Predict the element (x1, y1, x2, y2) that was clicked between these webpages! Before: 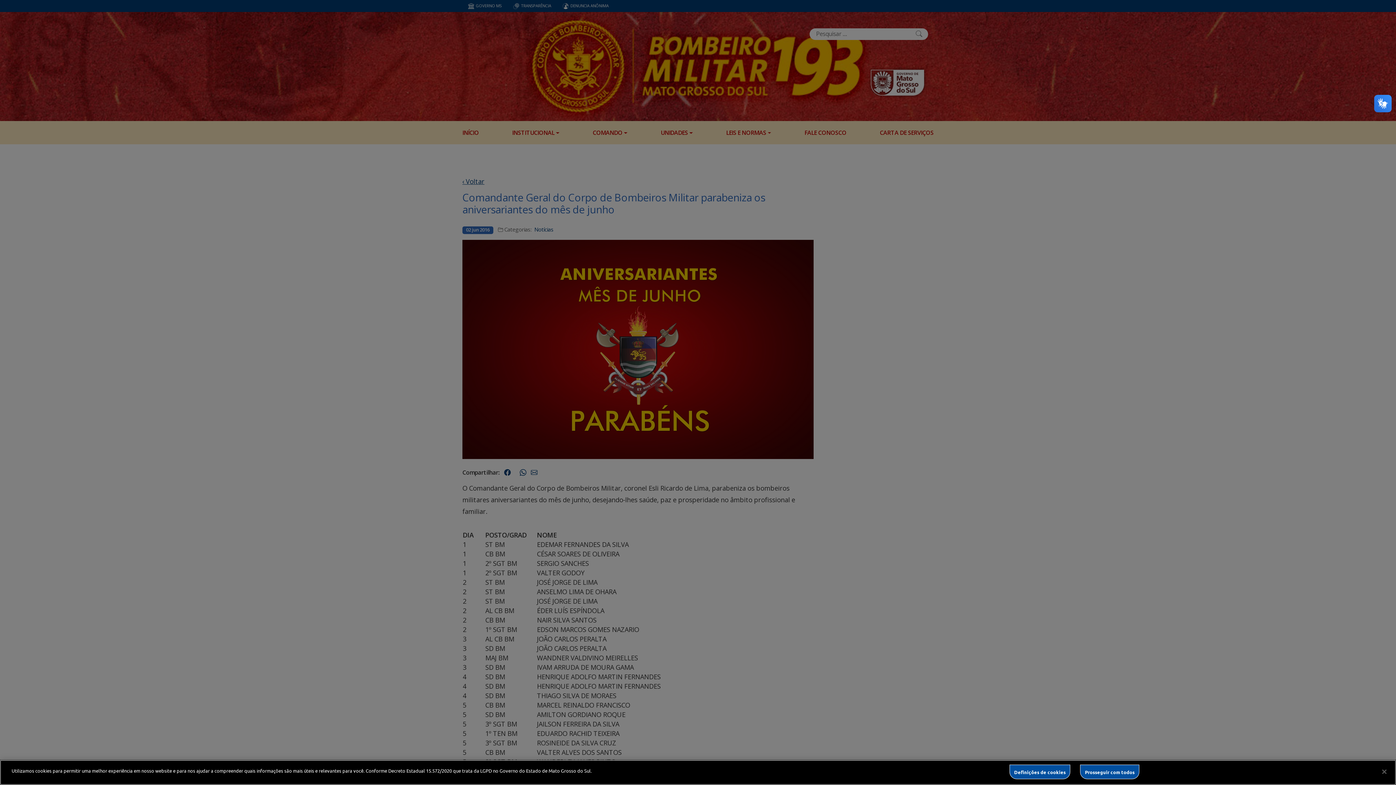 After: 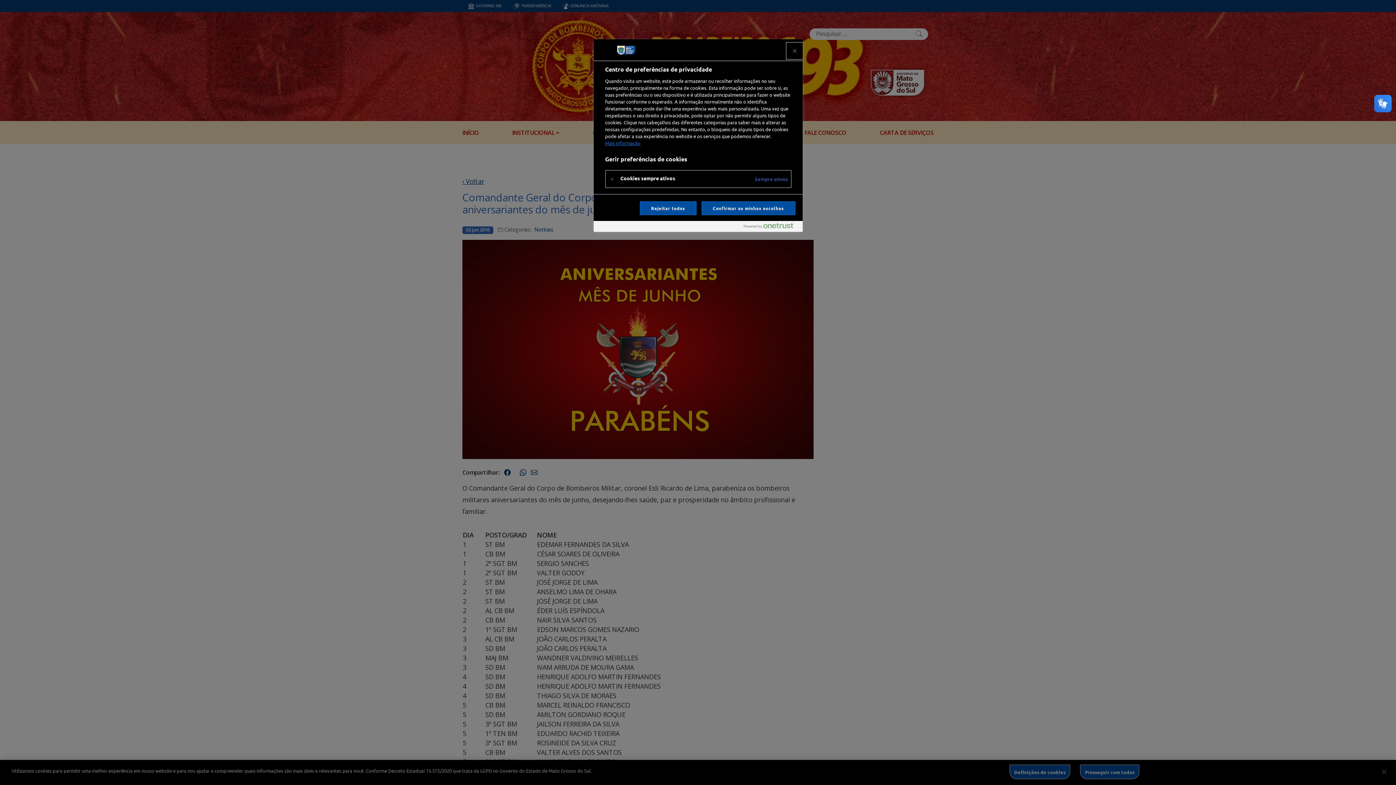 Action: bbox: (1009, 765, 1070, 779) label: Definições de cookies